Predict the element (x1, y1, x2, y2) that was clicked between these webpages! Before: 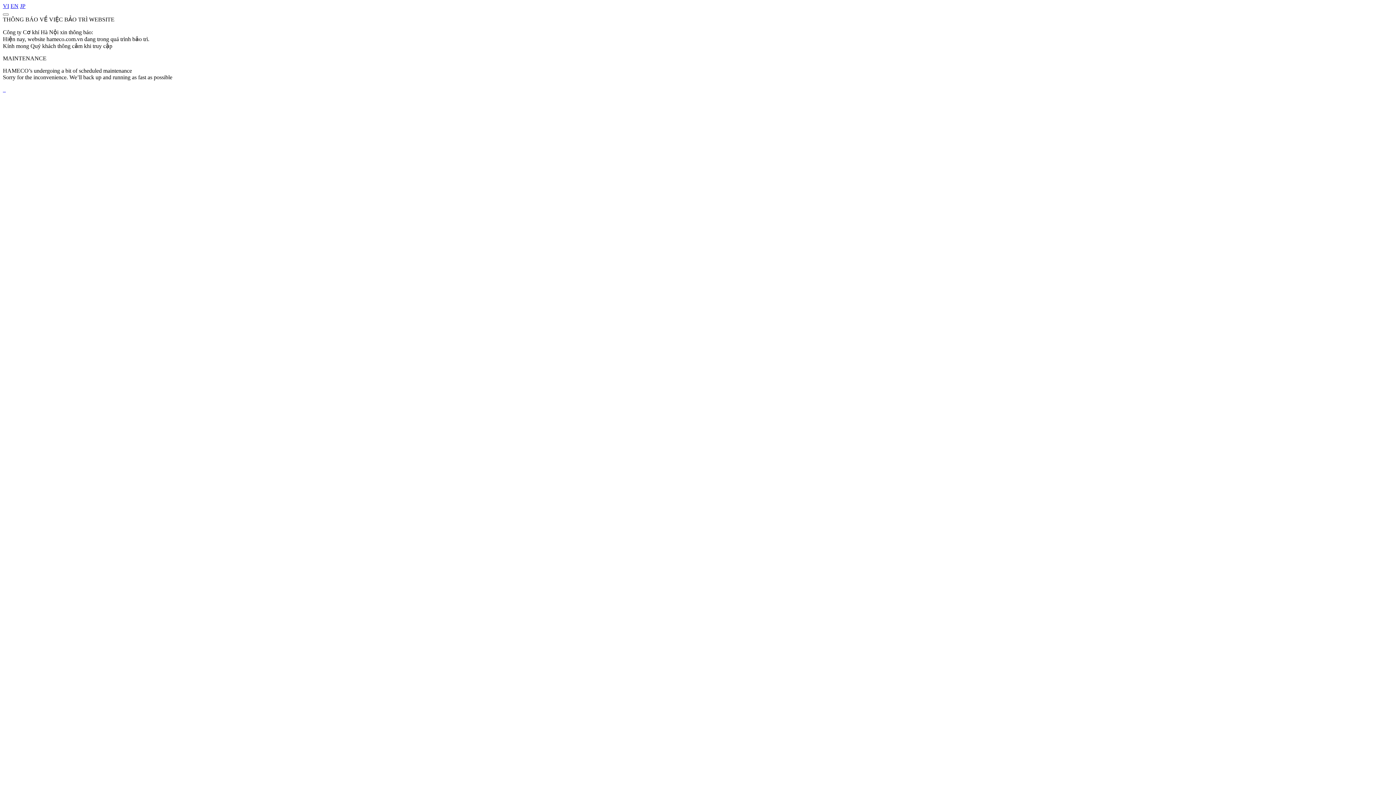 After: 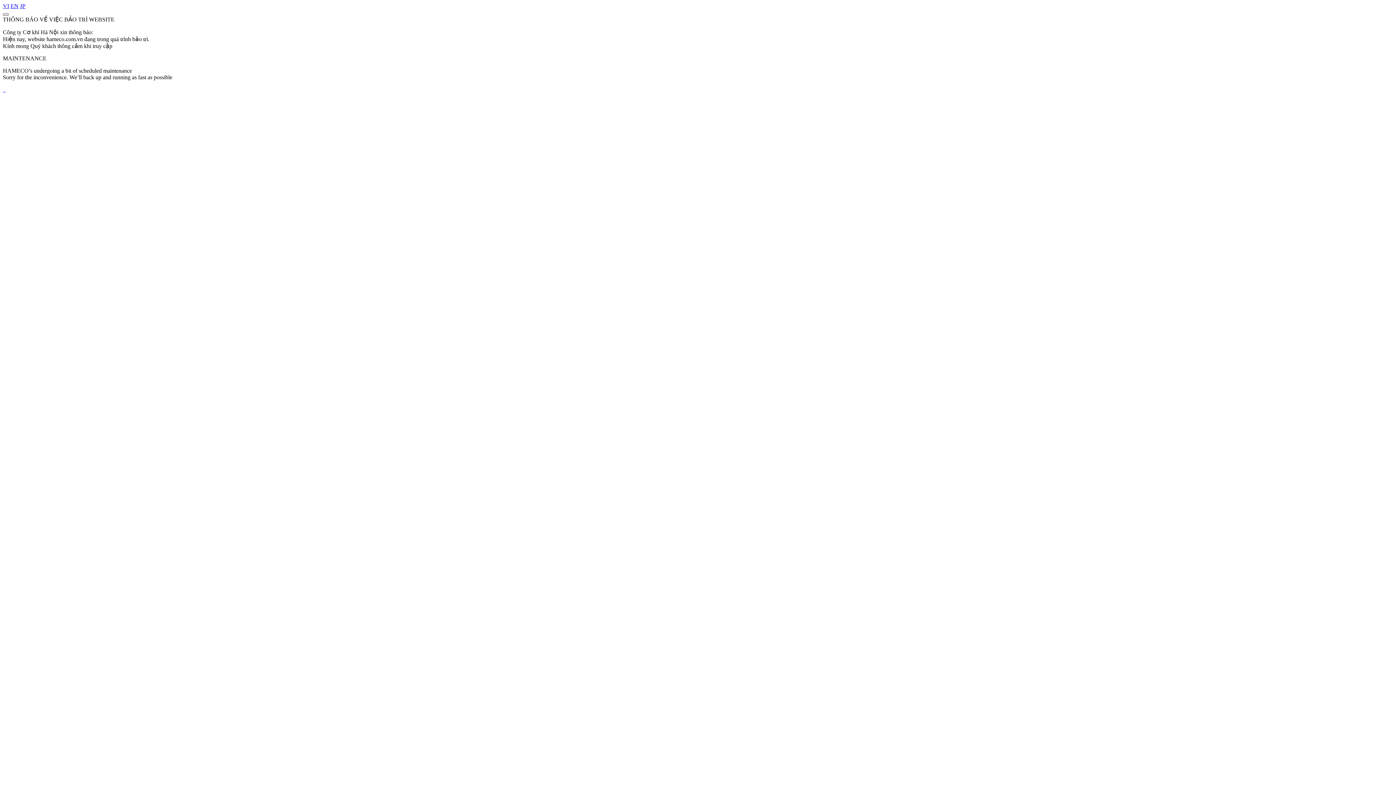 Action: bbox: (2, 13, 8, 15)